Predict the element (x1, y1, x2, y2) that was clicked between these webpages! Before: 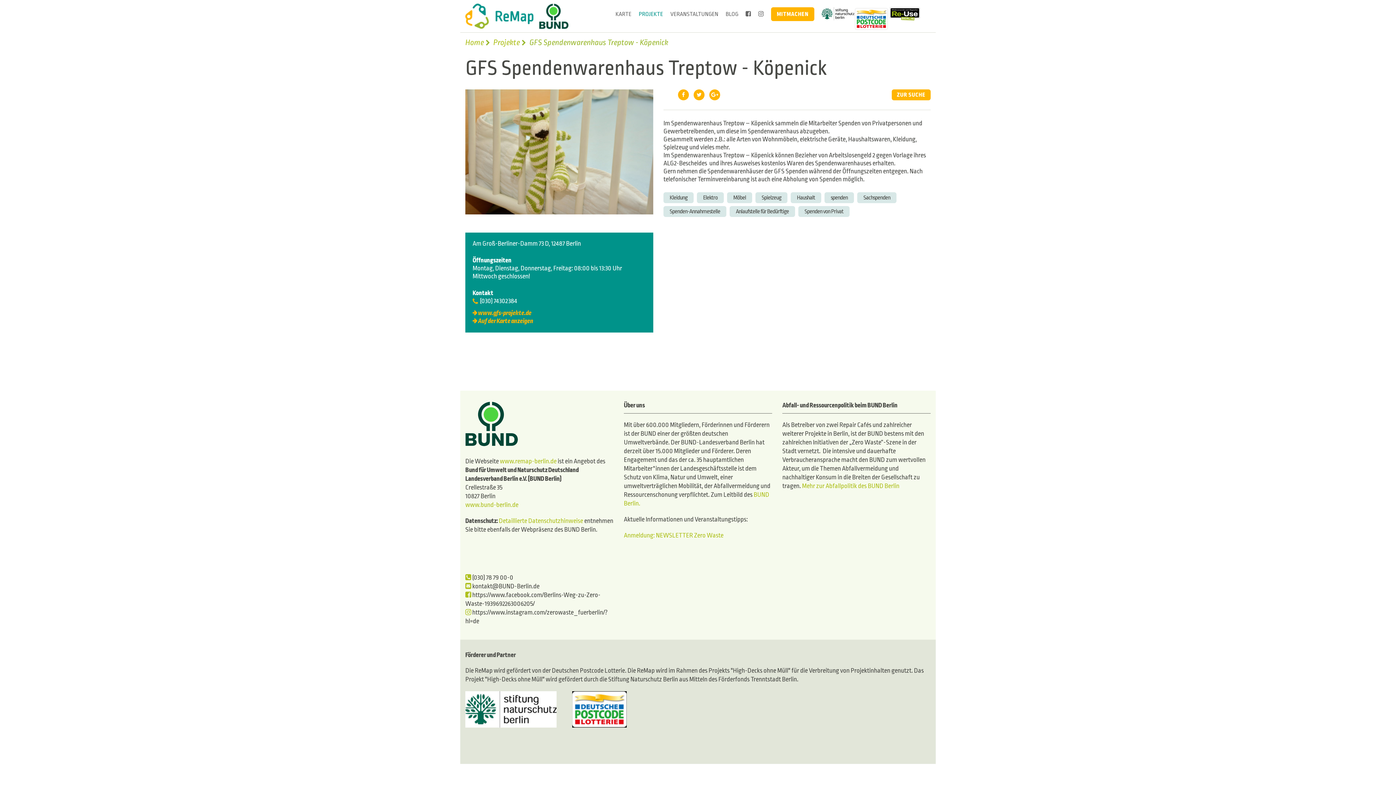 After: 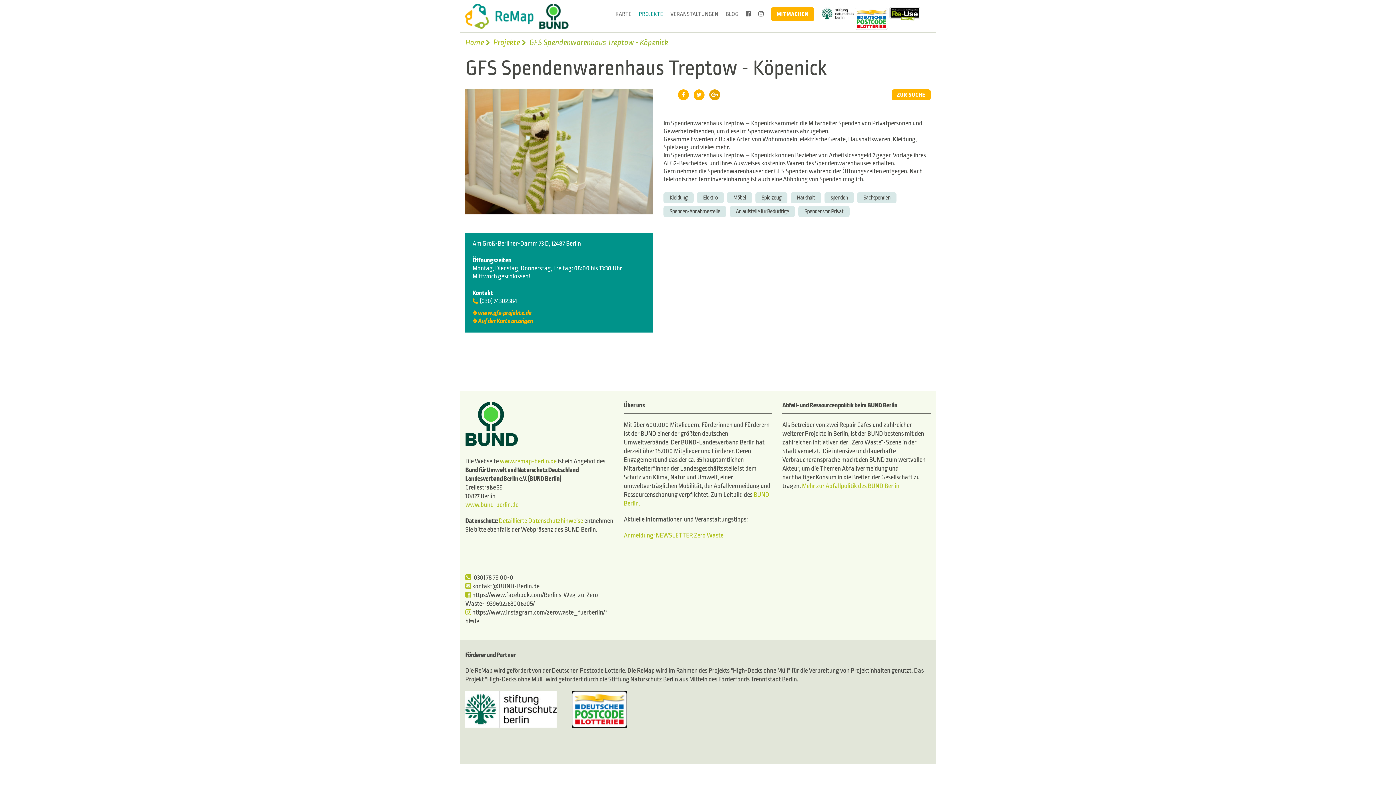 Action: bbox: (709, 89, 720, 100)